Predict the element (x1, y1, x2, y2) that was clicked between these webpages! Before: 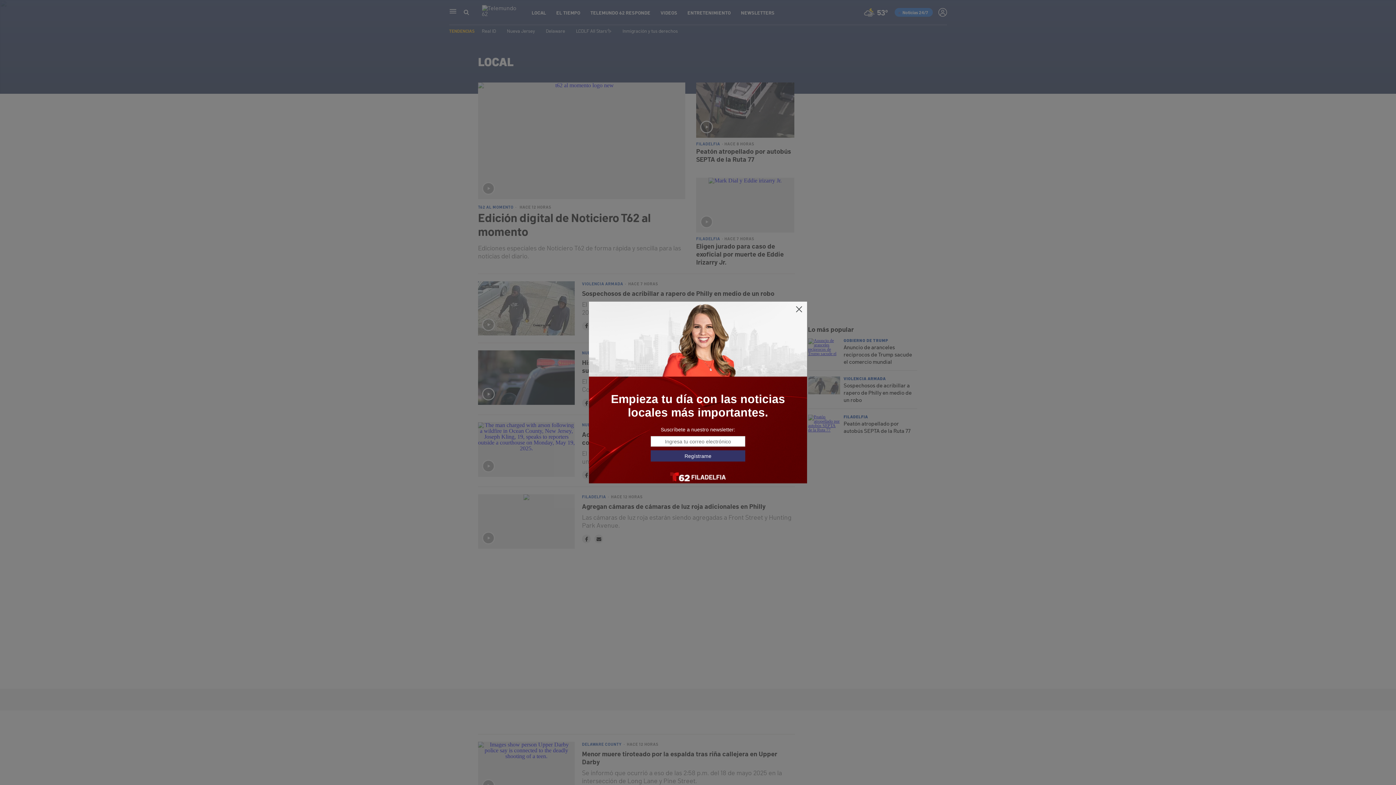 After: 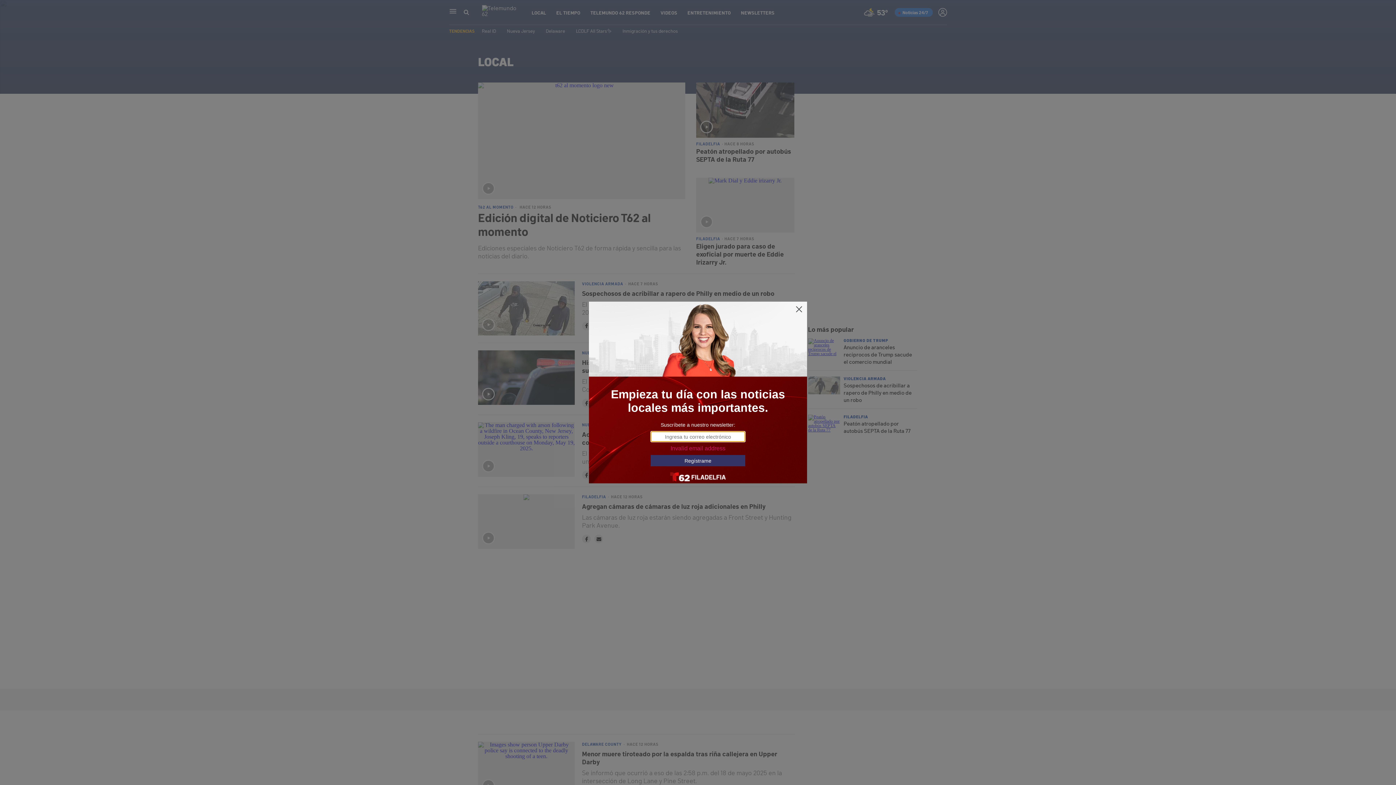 Action: label: Regístrame bbox: (650, 450, 745, 461)